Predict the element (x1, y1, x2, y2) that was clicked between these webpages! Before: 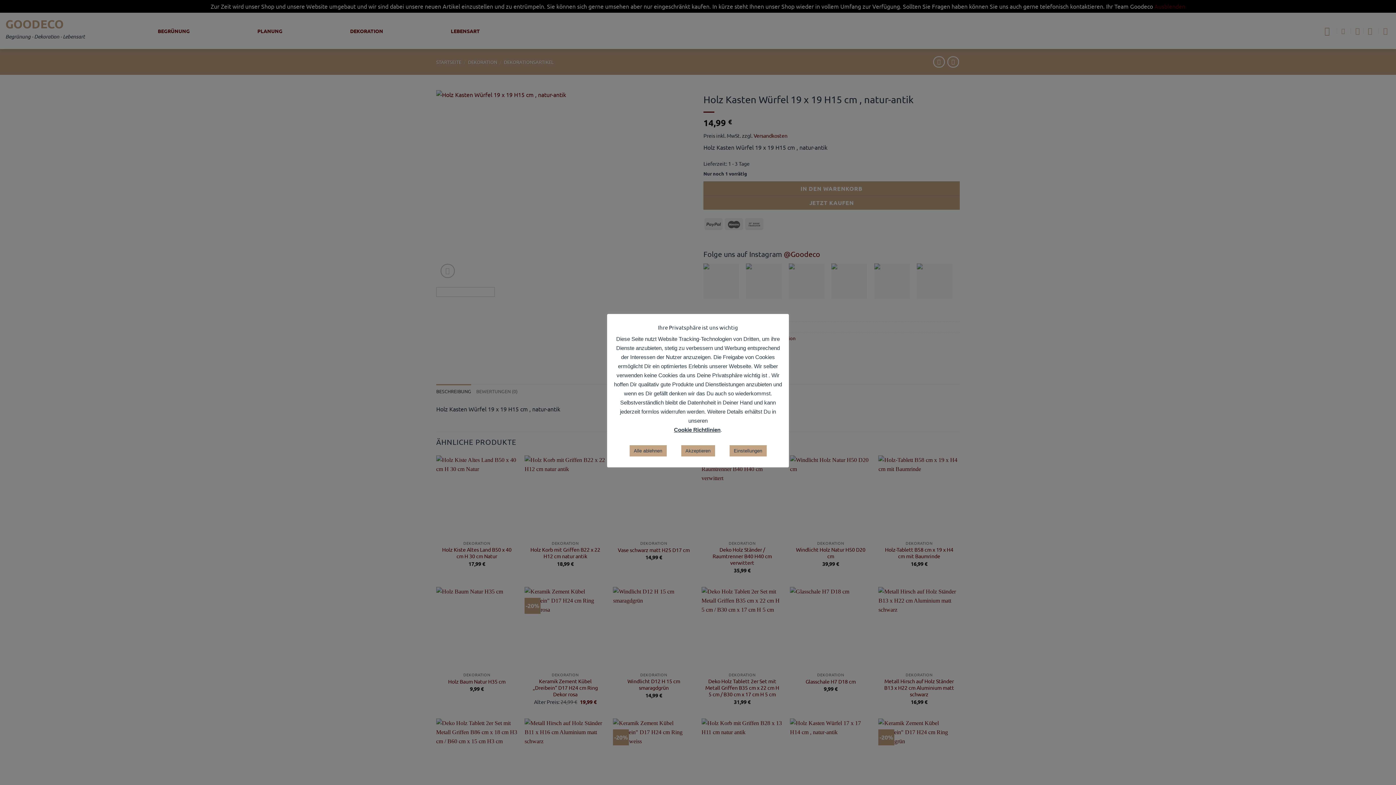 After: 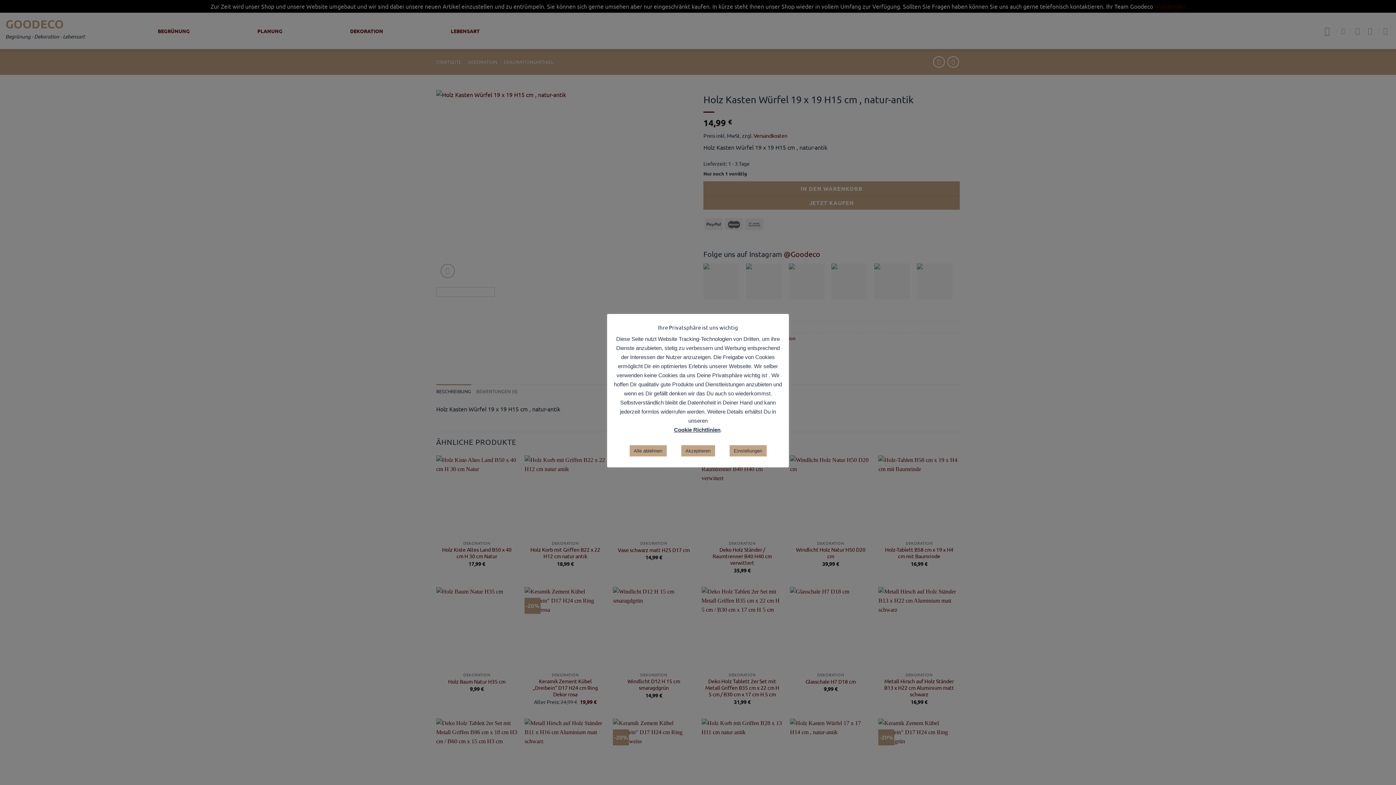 Action: label: Cookie Richtlinien bbox: (674, 425, 720, 434)